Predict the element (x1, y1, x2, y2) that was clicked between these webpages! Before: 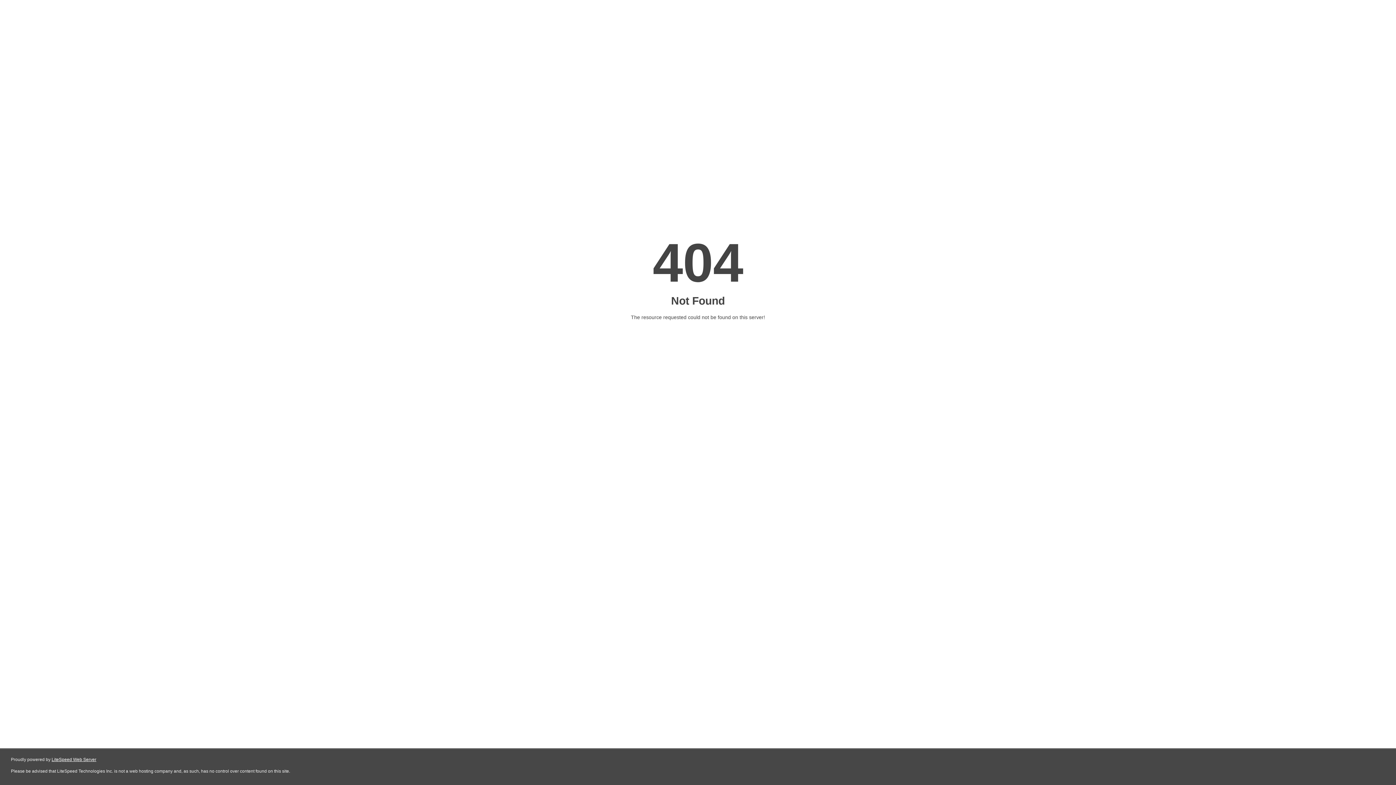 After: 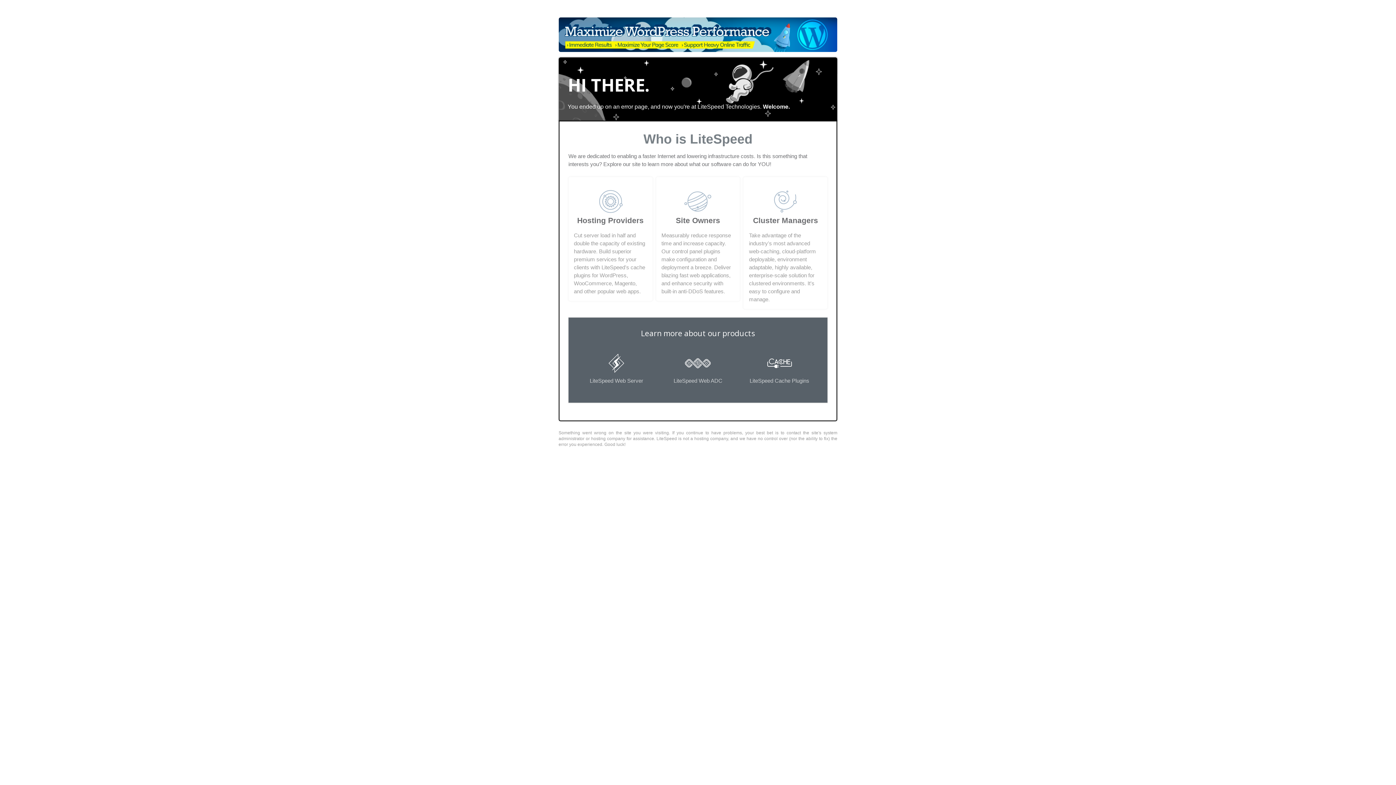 Action: label: LiteSpeed Web Server bbox: (51, 757, 96, 762)